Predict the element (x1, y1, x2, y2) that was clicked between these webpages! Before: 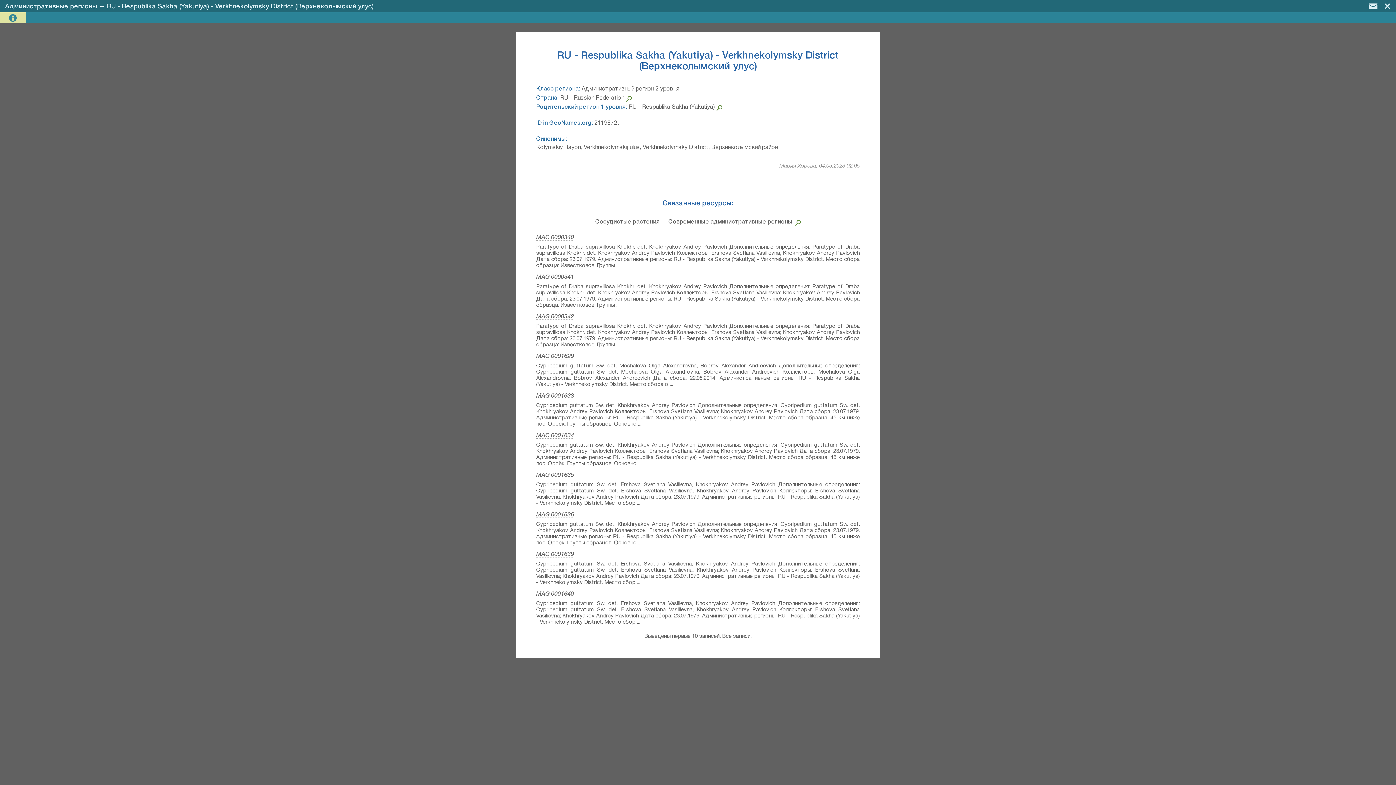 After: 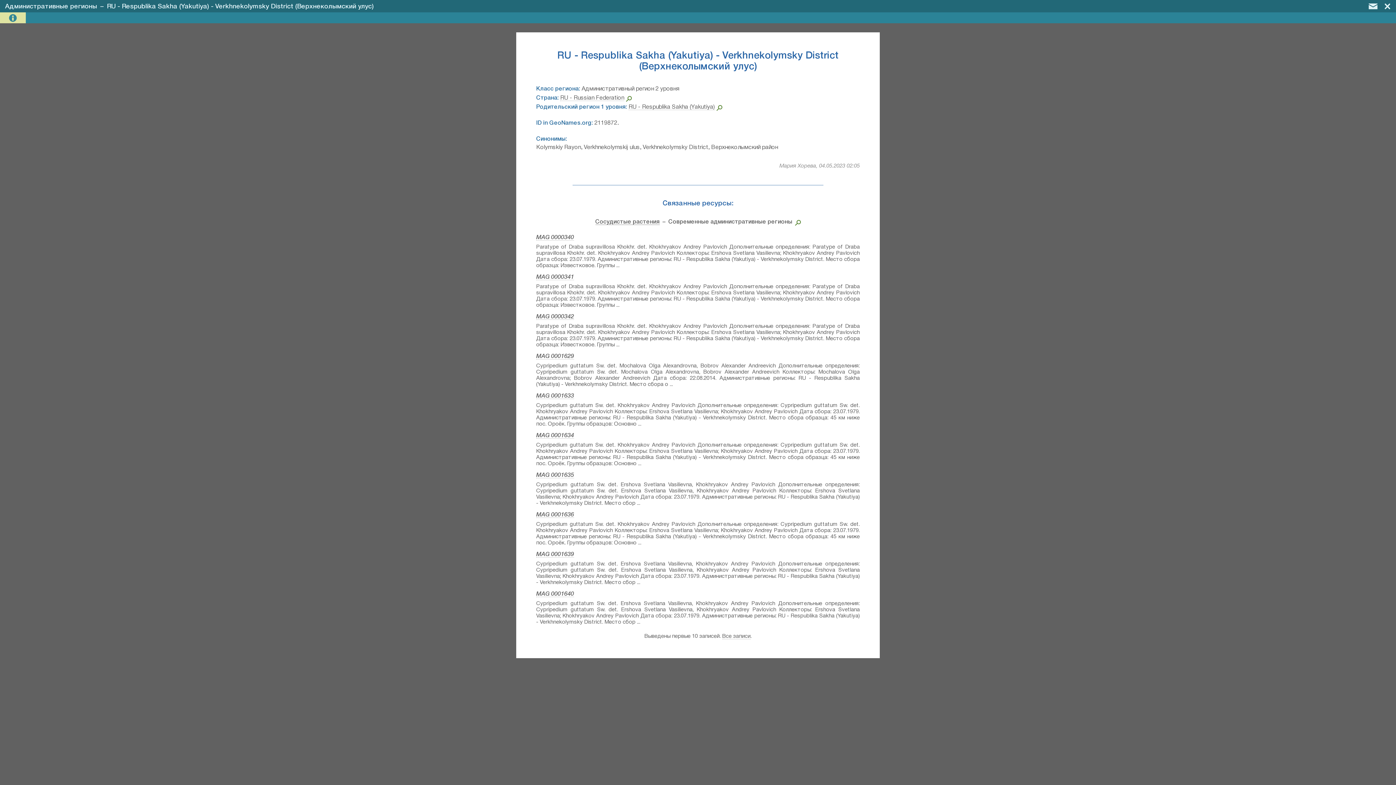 Action: label: Сосудистые растения bbox: (595, 219, 659, 225)